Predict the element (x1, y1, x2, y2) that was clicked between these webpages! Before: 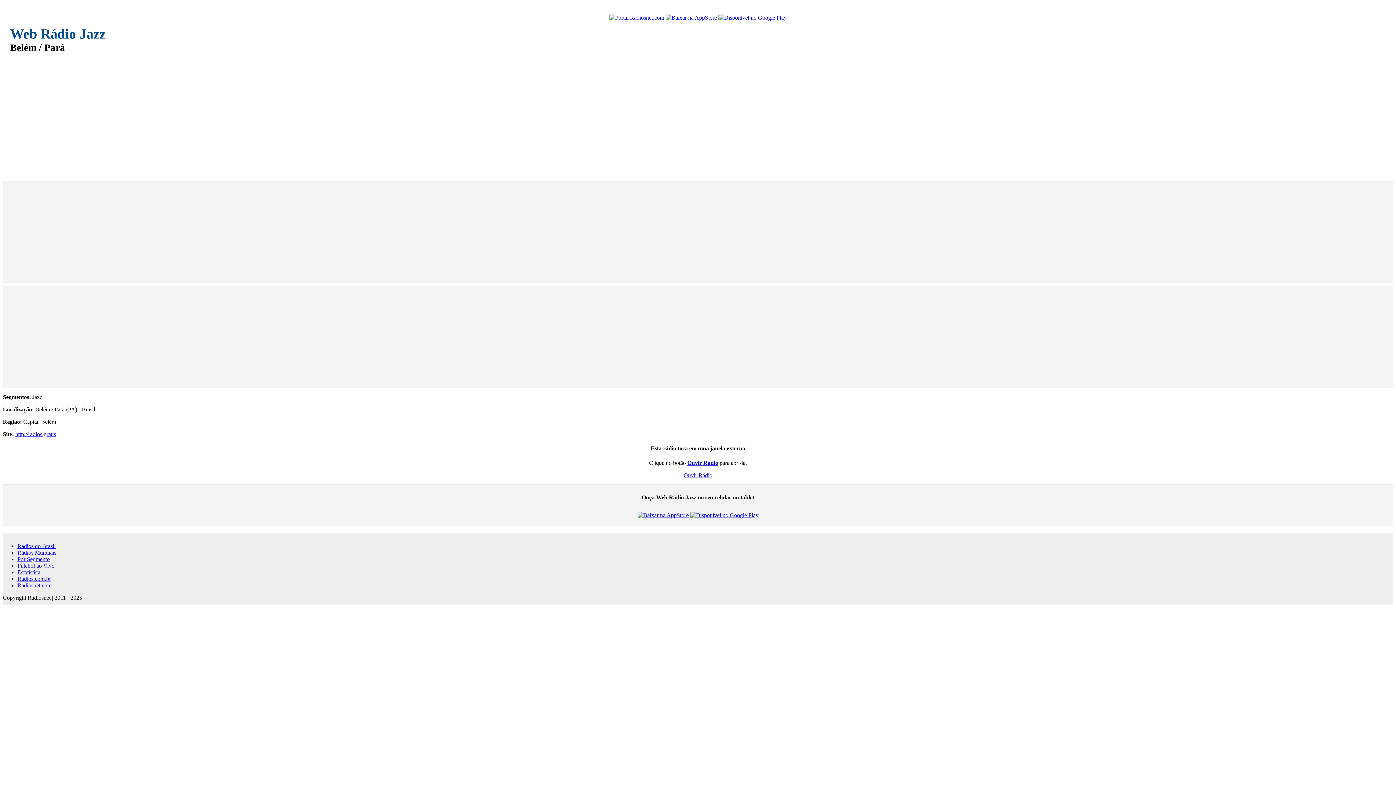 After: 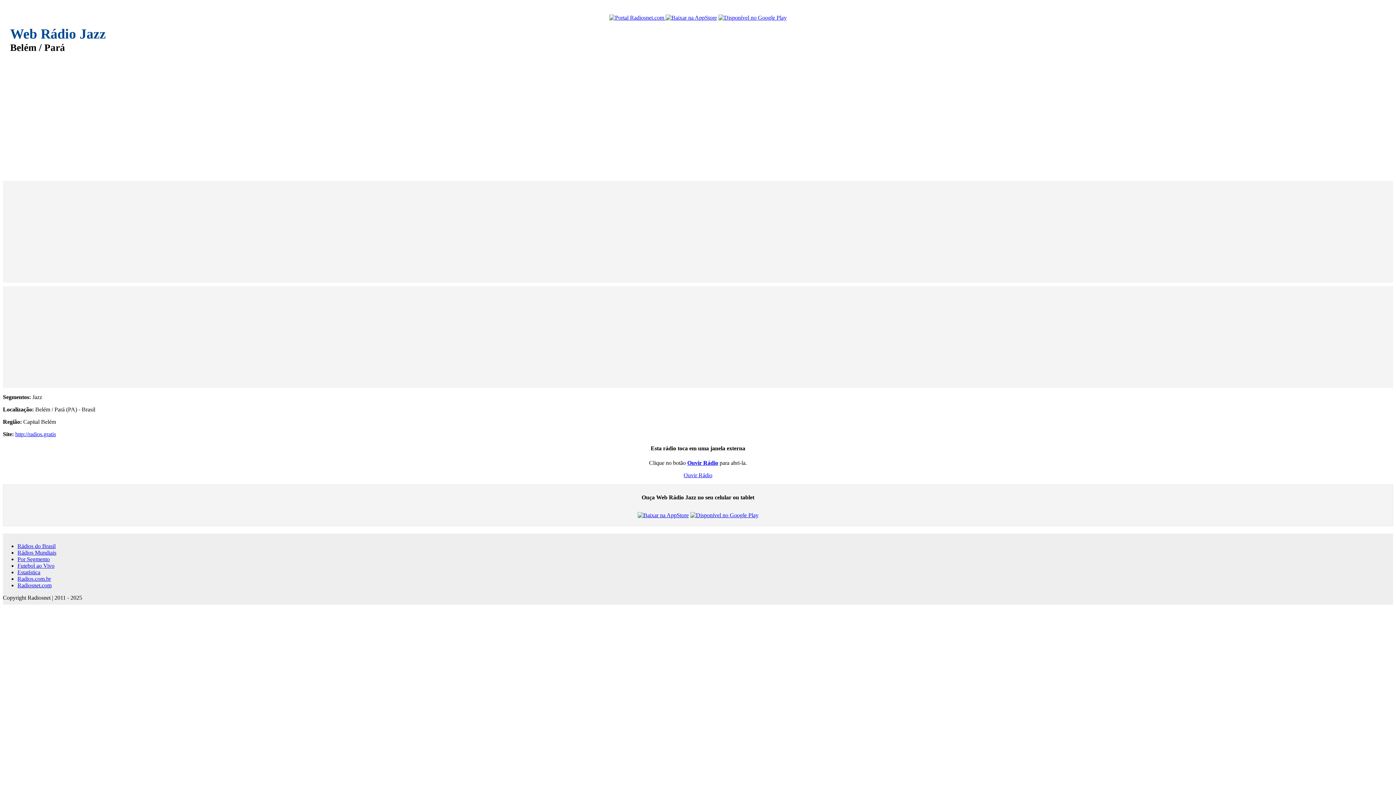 Action: bbox: (718, 14, 786, 21)